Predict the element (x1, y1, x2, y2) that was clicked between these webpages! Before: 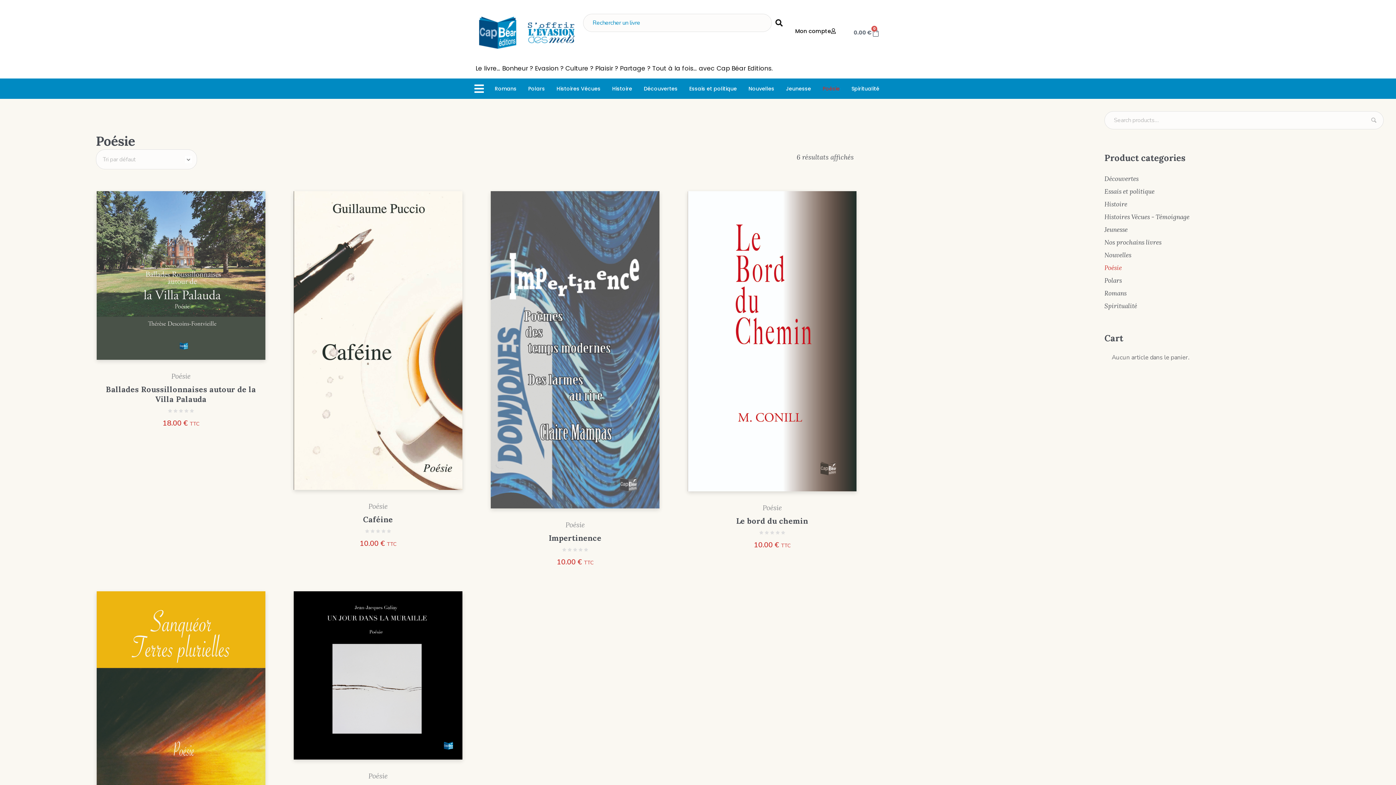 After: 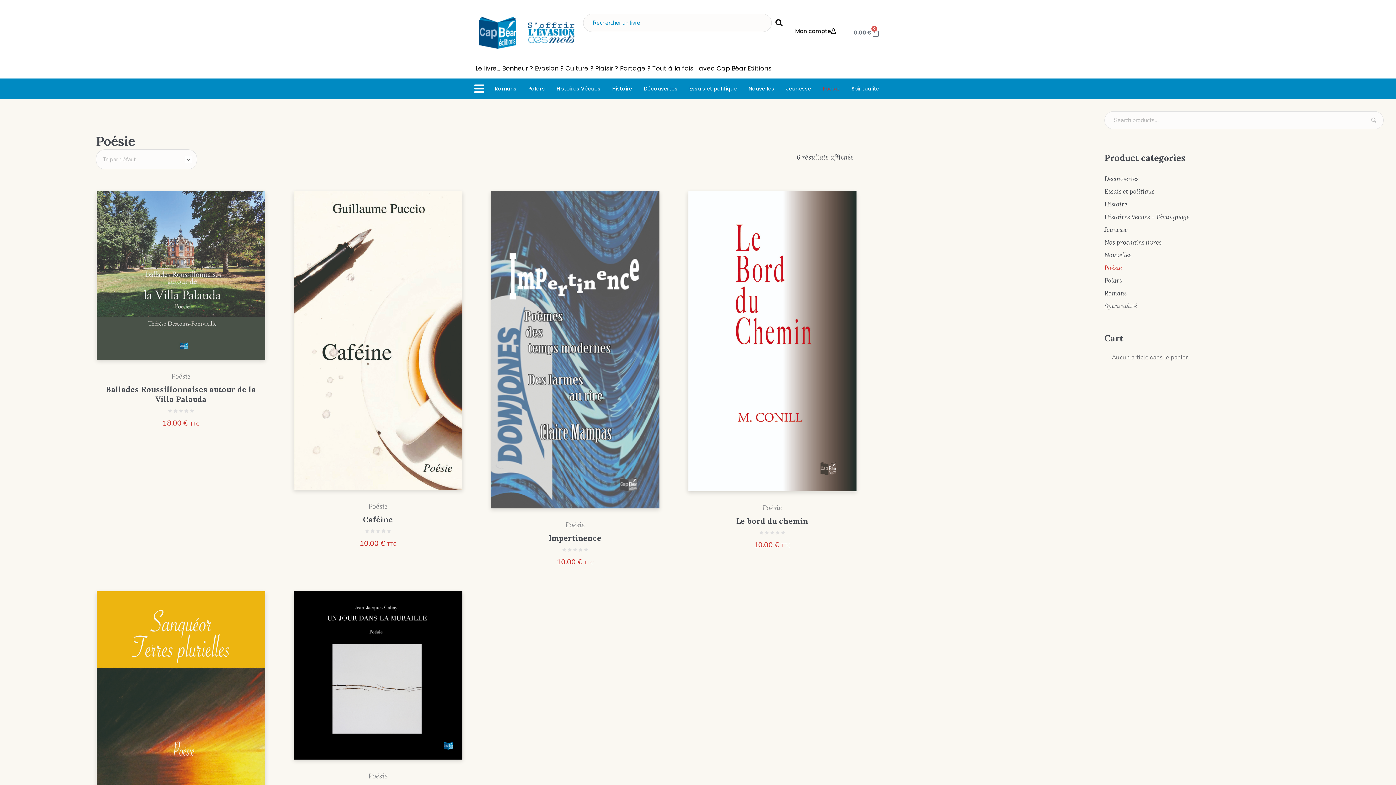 Action: bbox: (762, 503, 782, 512) label: Poésie